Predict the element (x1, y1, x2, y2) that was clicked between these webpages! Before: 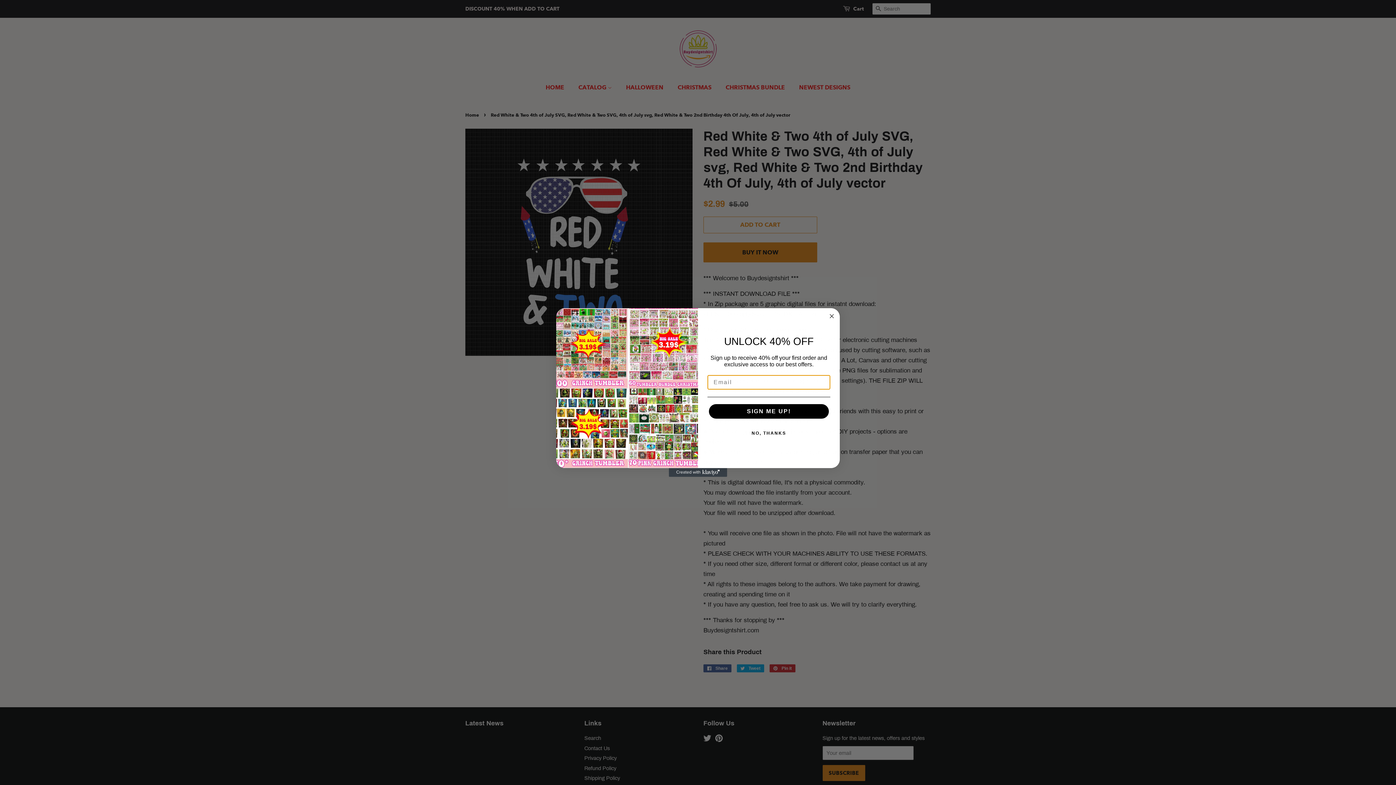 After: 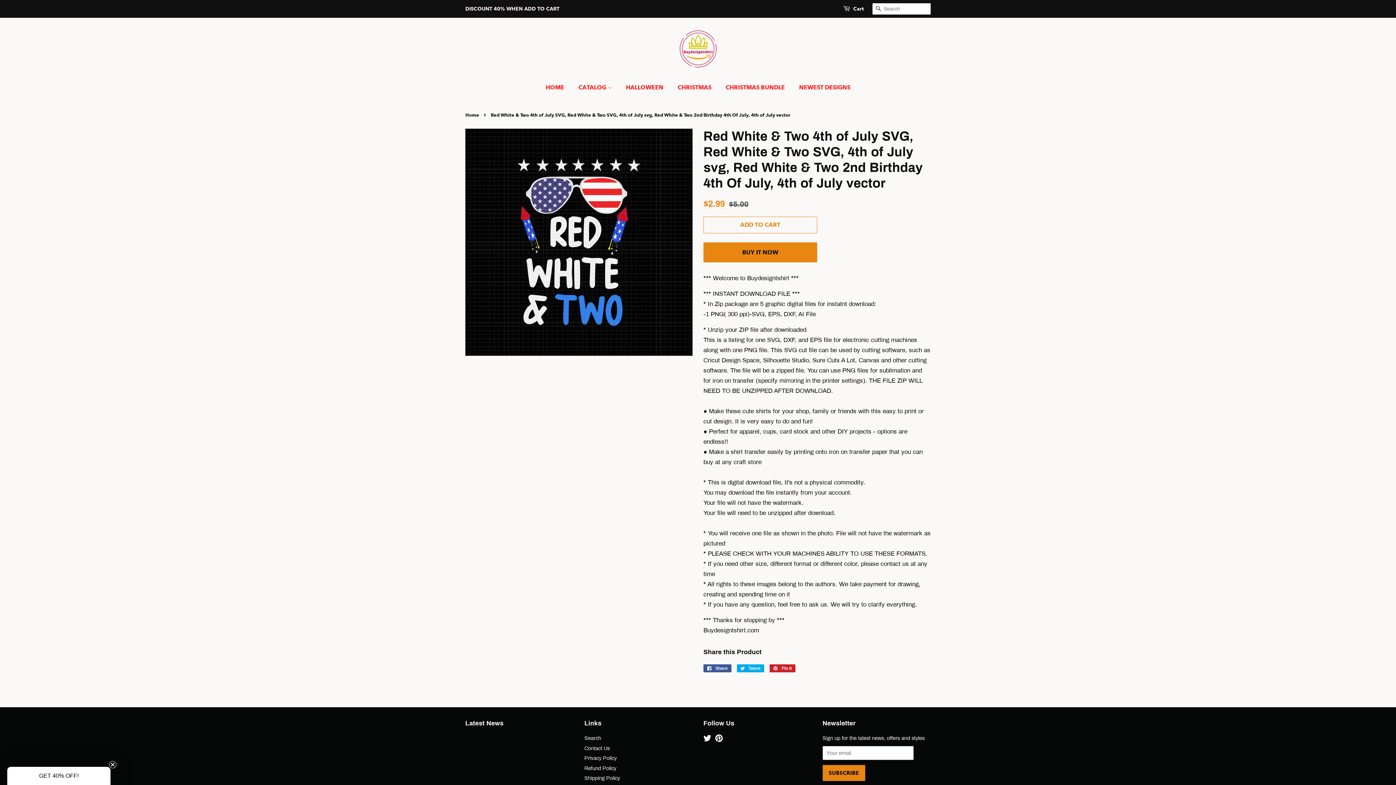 Action: label: NO, THANKS bbox: (707, 426, 830, 440)